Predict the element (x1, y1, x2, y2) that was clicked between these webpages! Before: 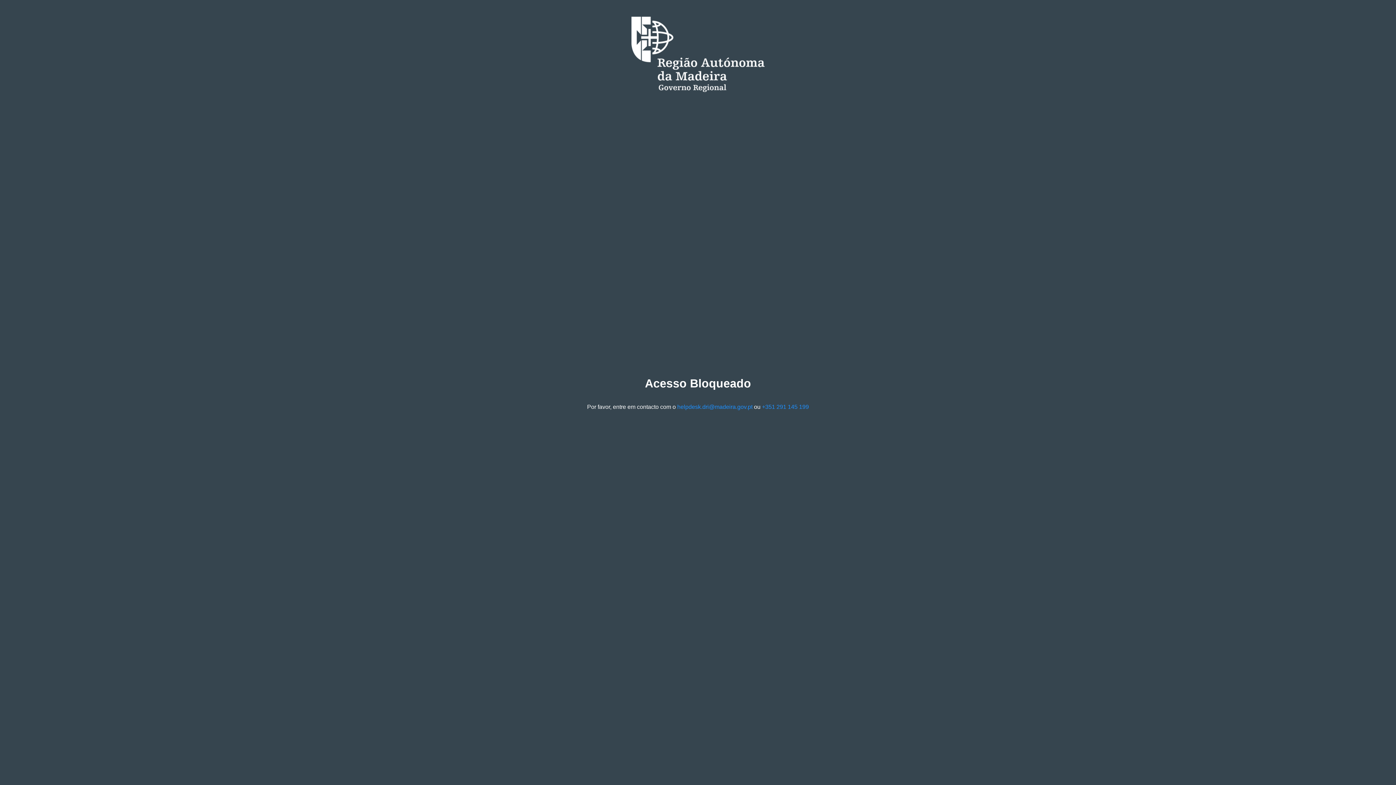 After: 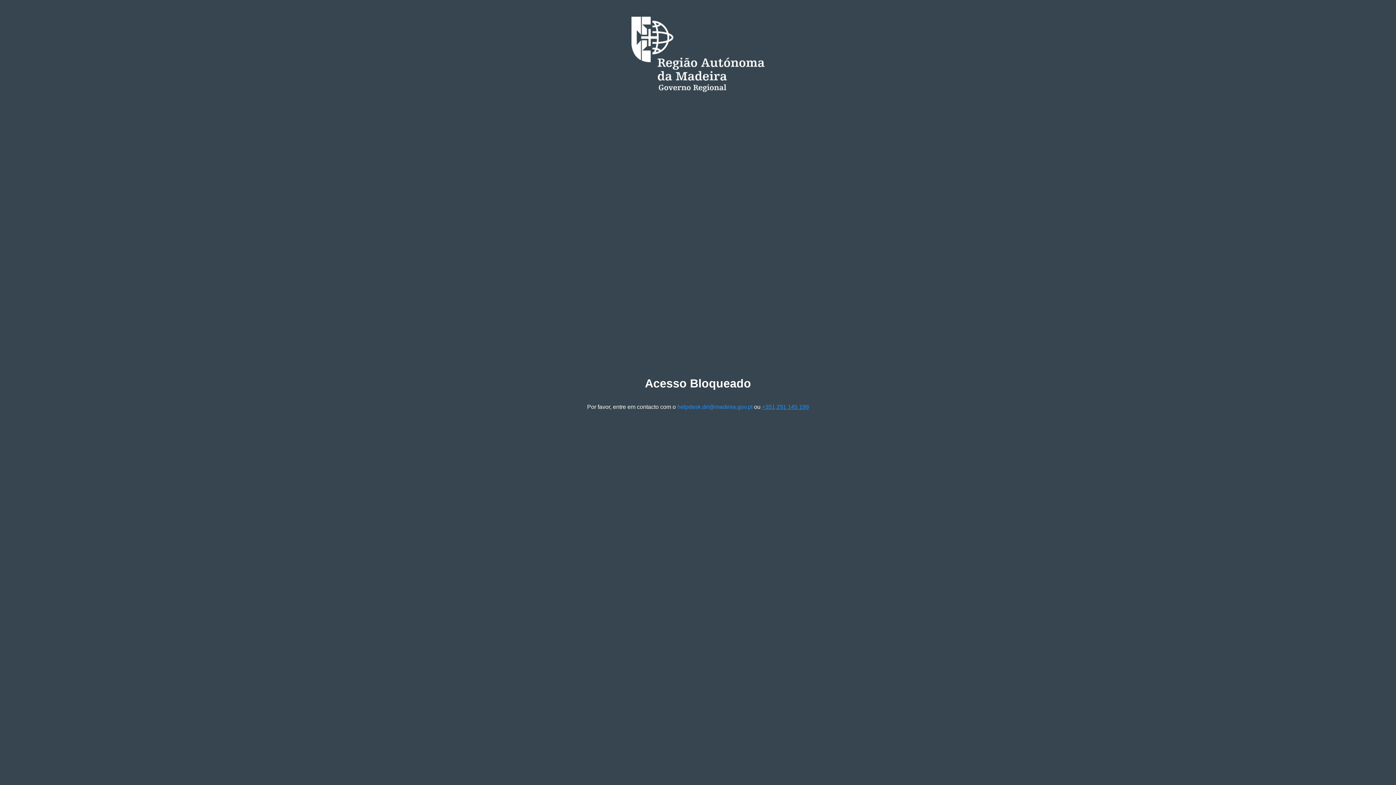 Action: label: +351 291 145 199 bbox: (762, 403, 809, 410)